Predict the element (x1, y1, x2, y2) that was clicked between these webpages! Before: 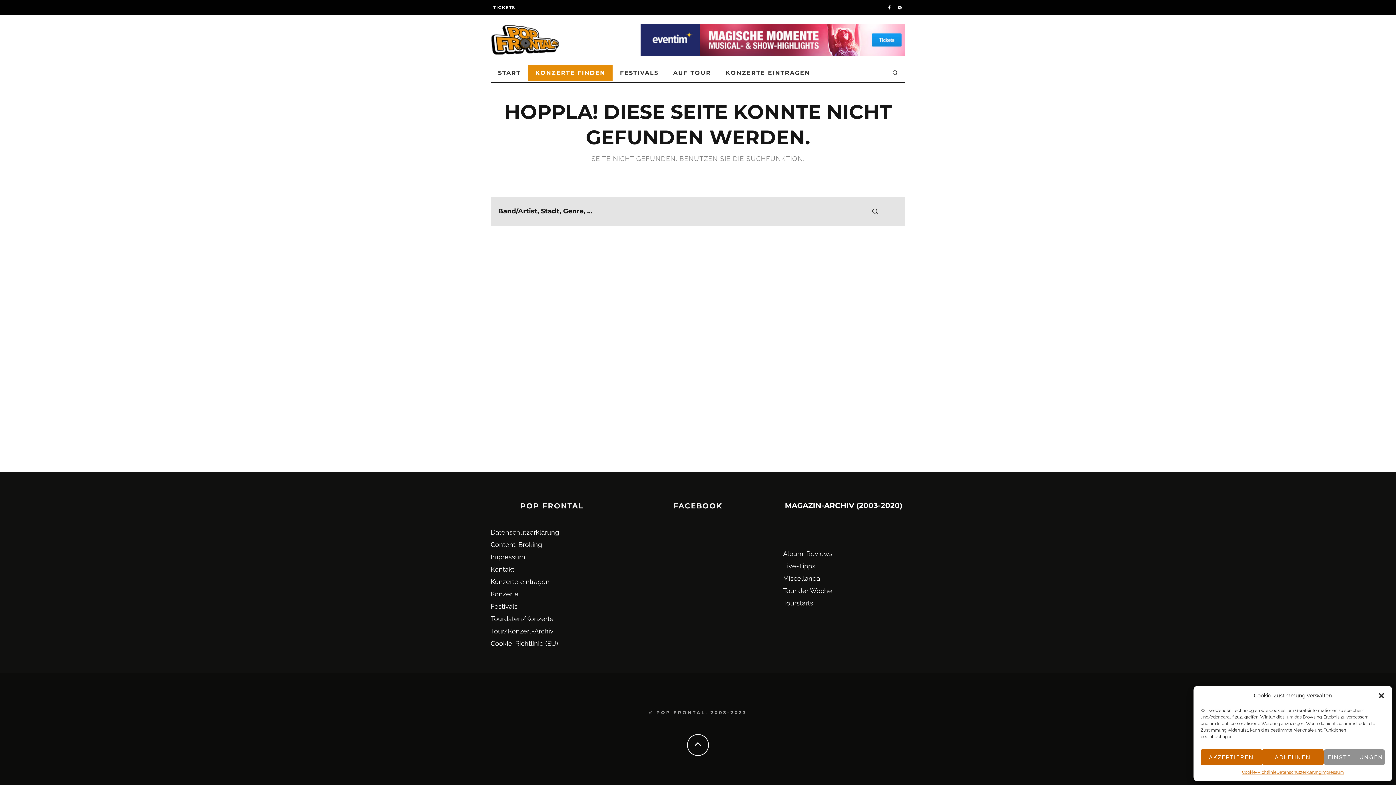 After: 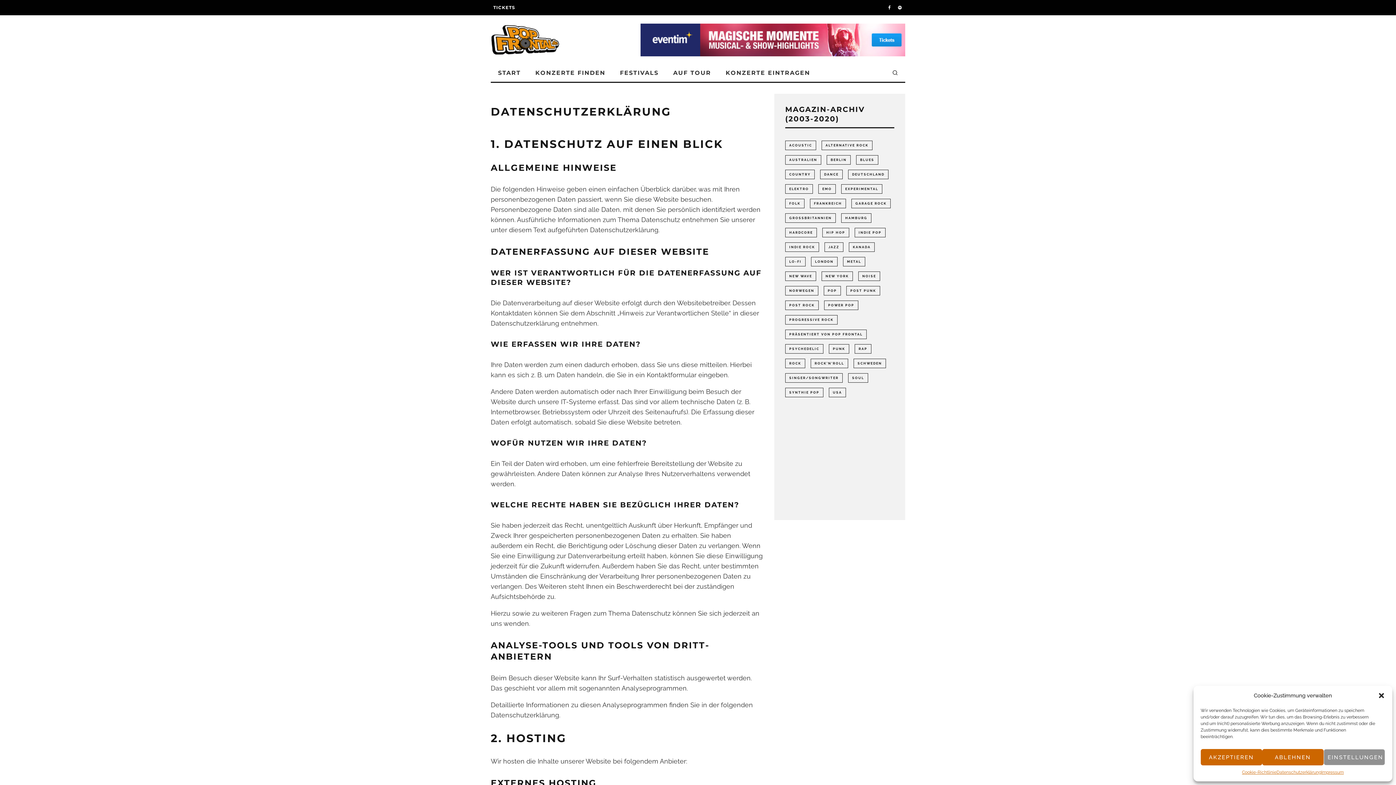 Action: bbox: (490, 528, 559, 536) label: Datenschutz­erklärung